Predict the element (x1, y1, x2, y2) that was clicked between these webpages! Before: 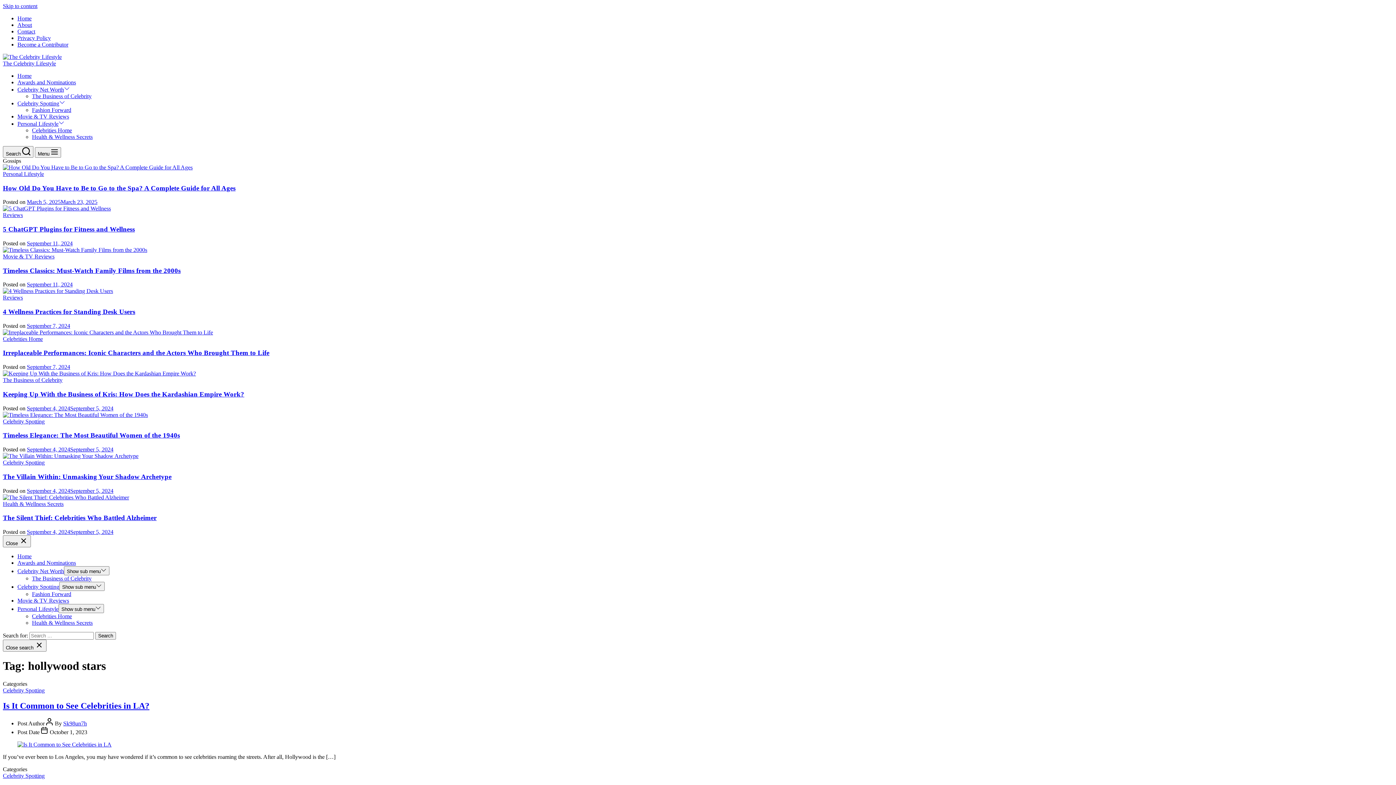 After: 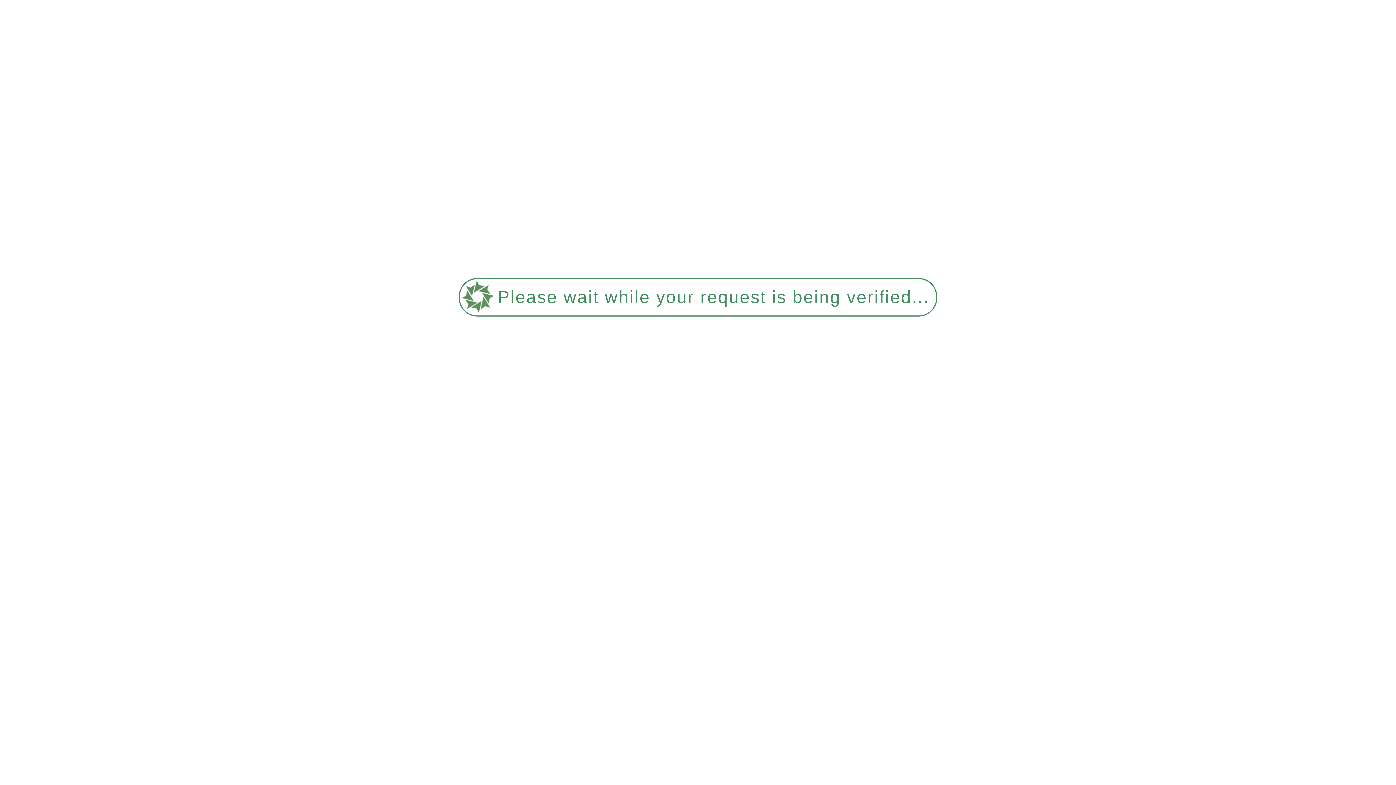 Action: label: Home bbox: (17, 553, 31, 559)